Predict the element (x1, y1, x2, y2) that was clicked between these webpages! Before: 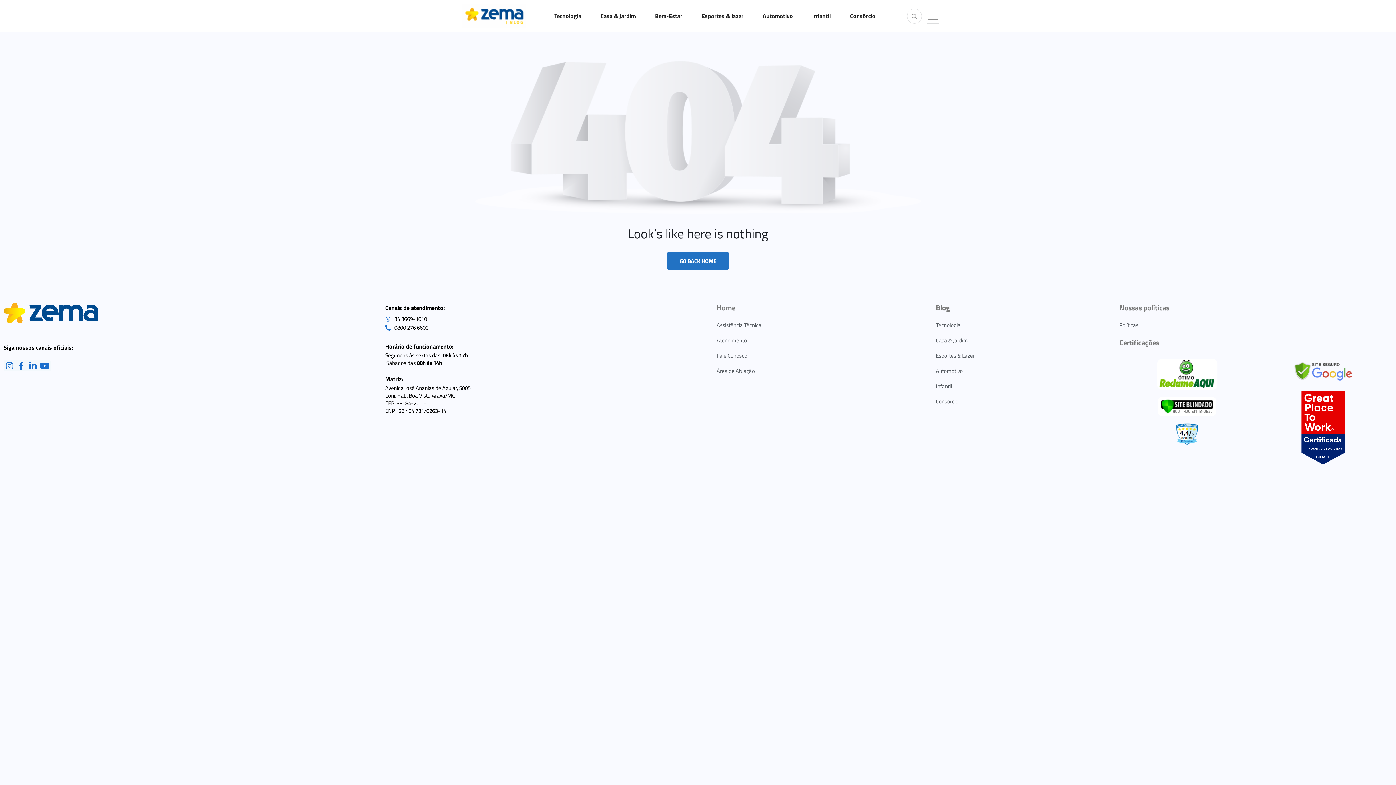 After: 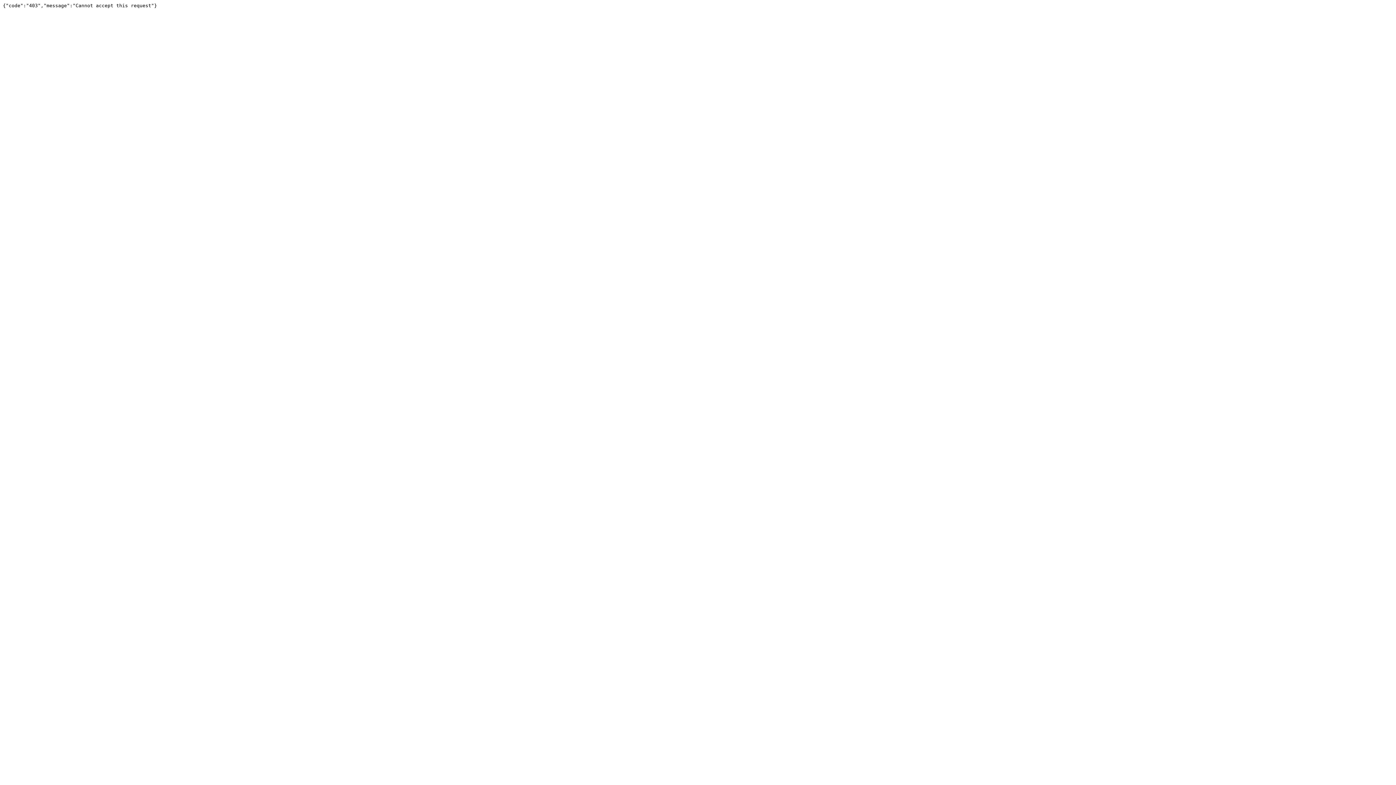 Action: bbox: (716, 320, 928, 330) label: Assistência Técnica